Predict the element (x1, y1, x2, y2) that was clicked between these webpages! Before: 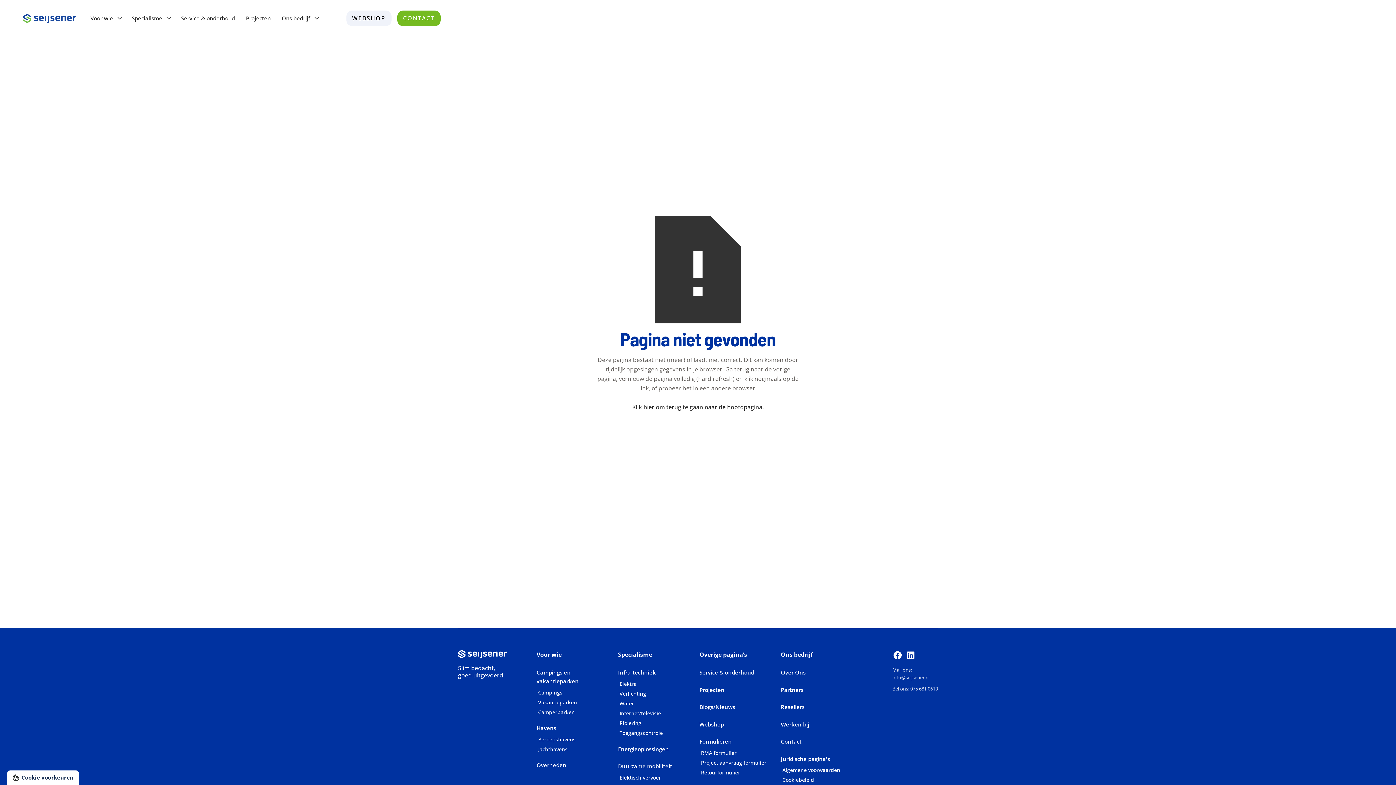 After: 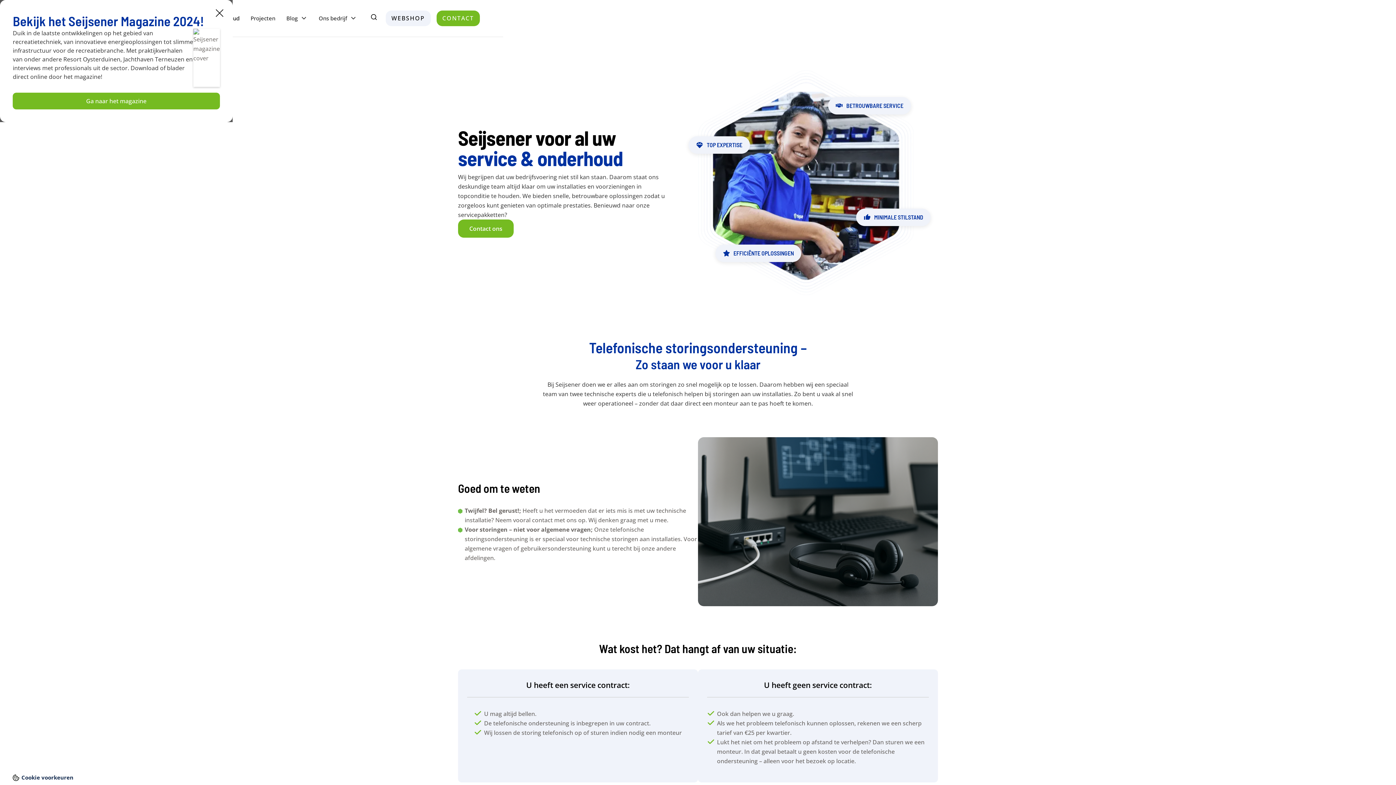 Action: label: Service & onderhoud bbox: (699, 668, 781, 677)